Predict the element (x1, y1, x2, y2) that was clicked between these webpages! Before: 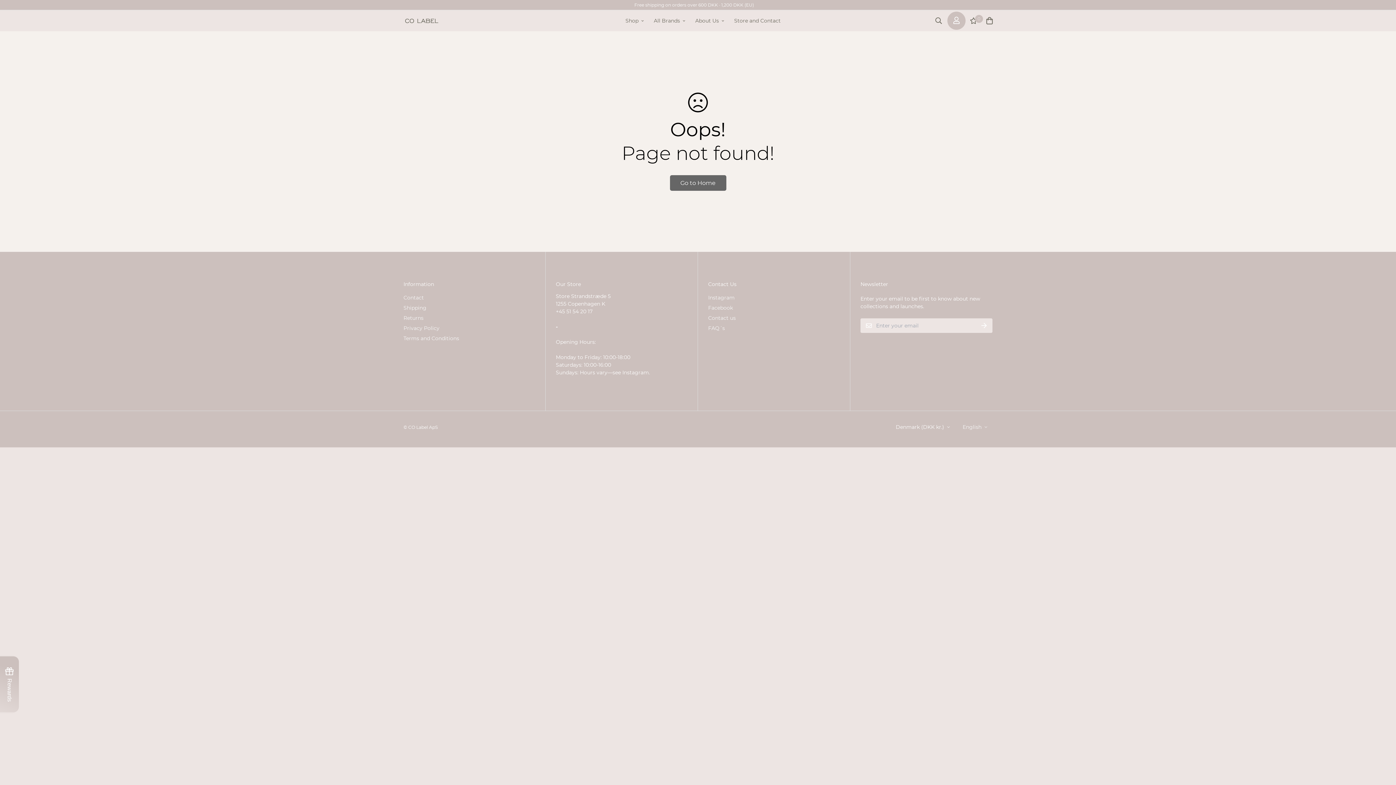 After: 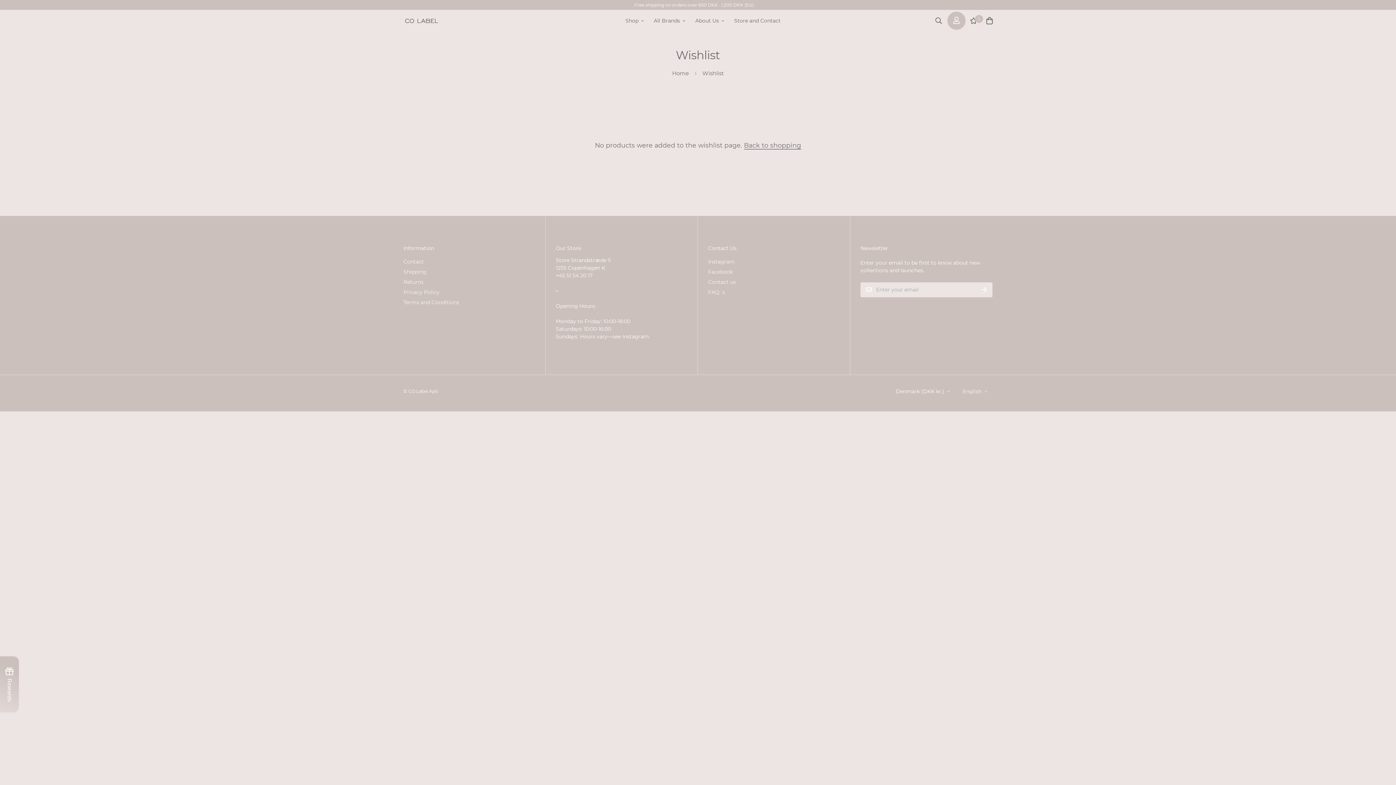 Action: label: 0 bbox: (965, 10, 981, 30)